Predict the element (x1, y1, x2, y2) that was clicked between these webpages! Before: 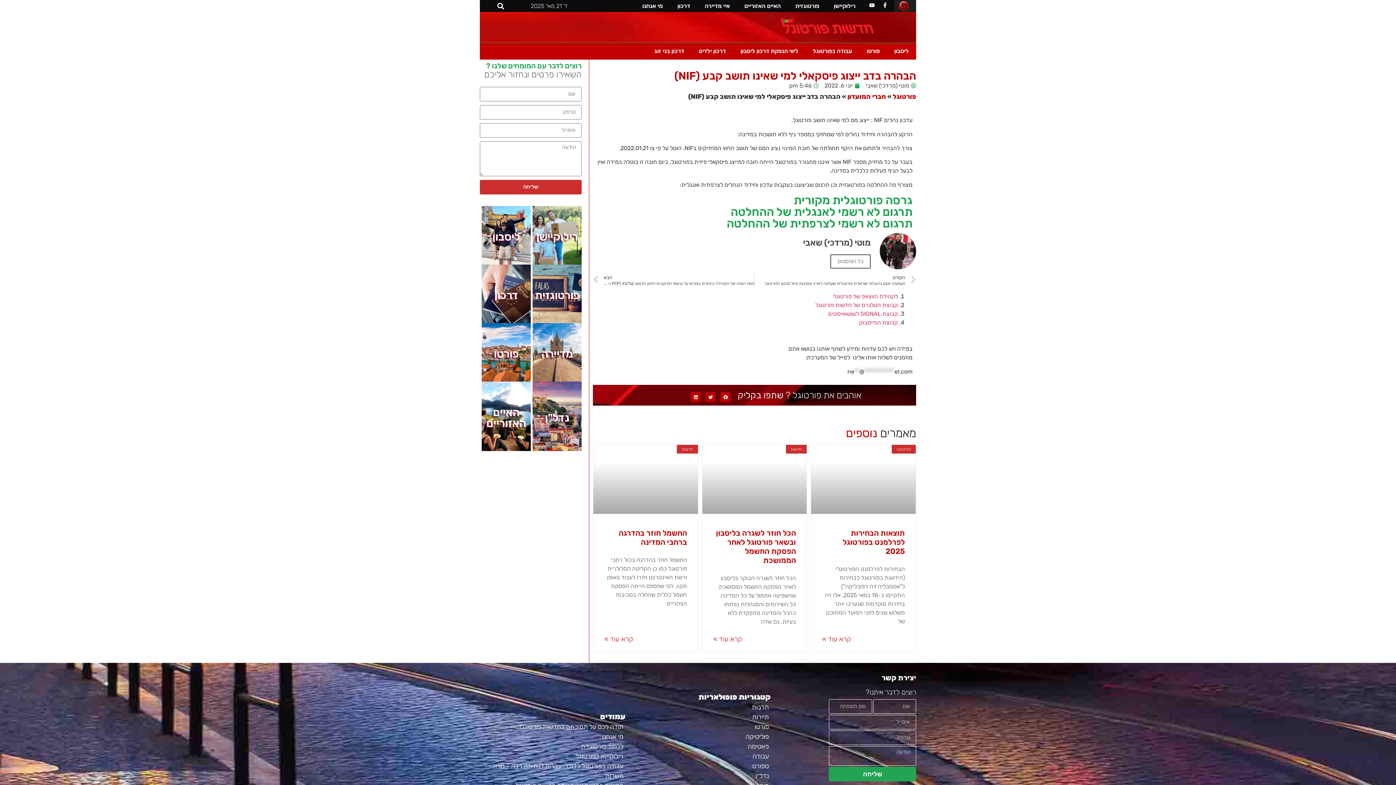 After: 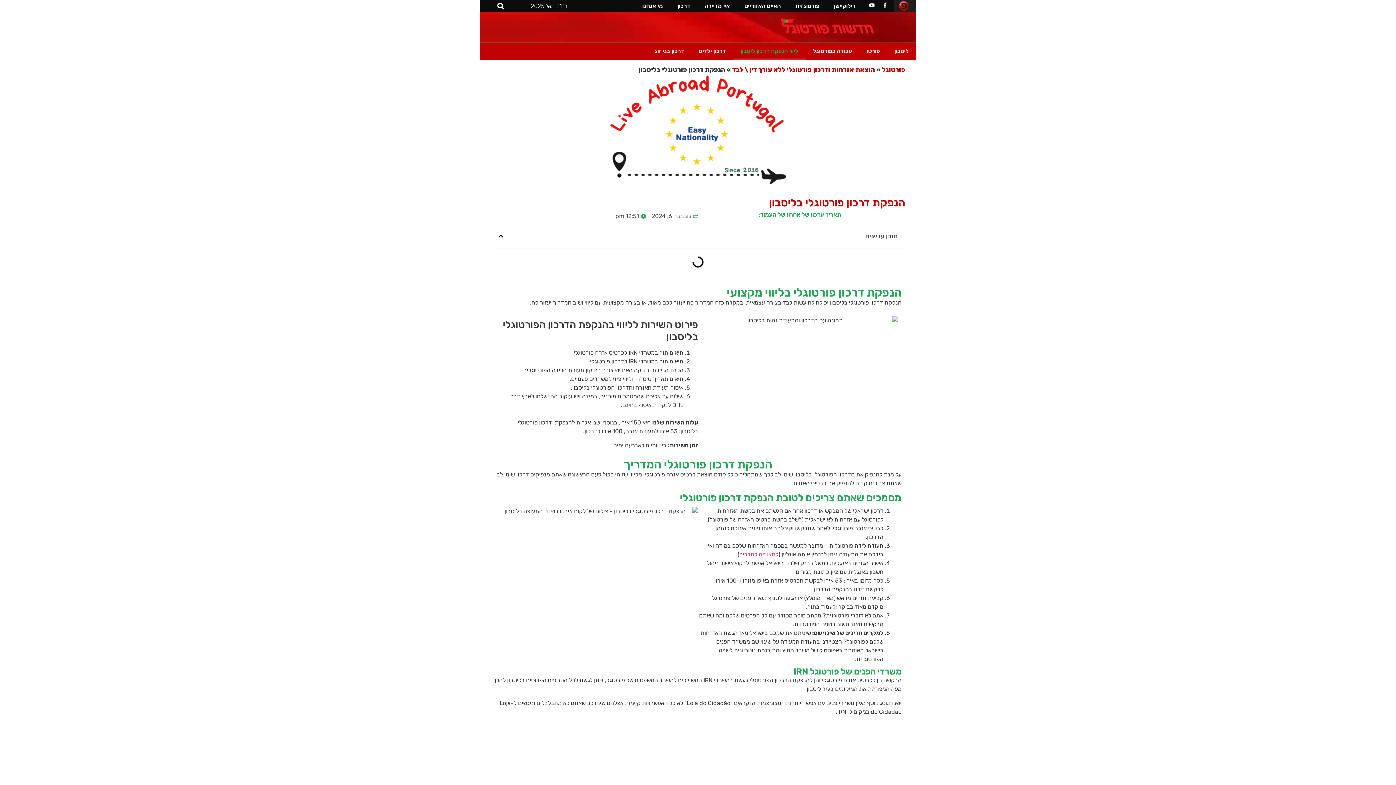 Action: label: ליווי הנפקת דרכון ליסבון bbox: (733, 42, 805, 59)